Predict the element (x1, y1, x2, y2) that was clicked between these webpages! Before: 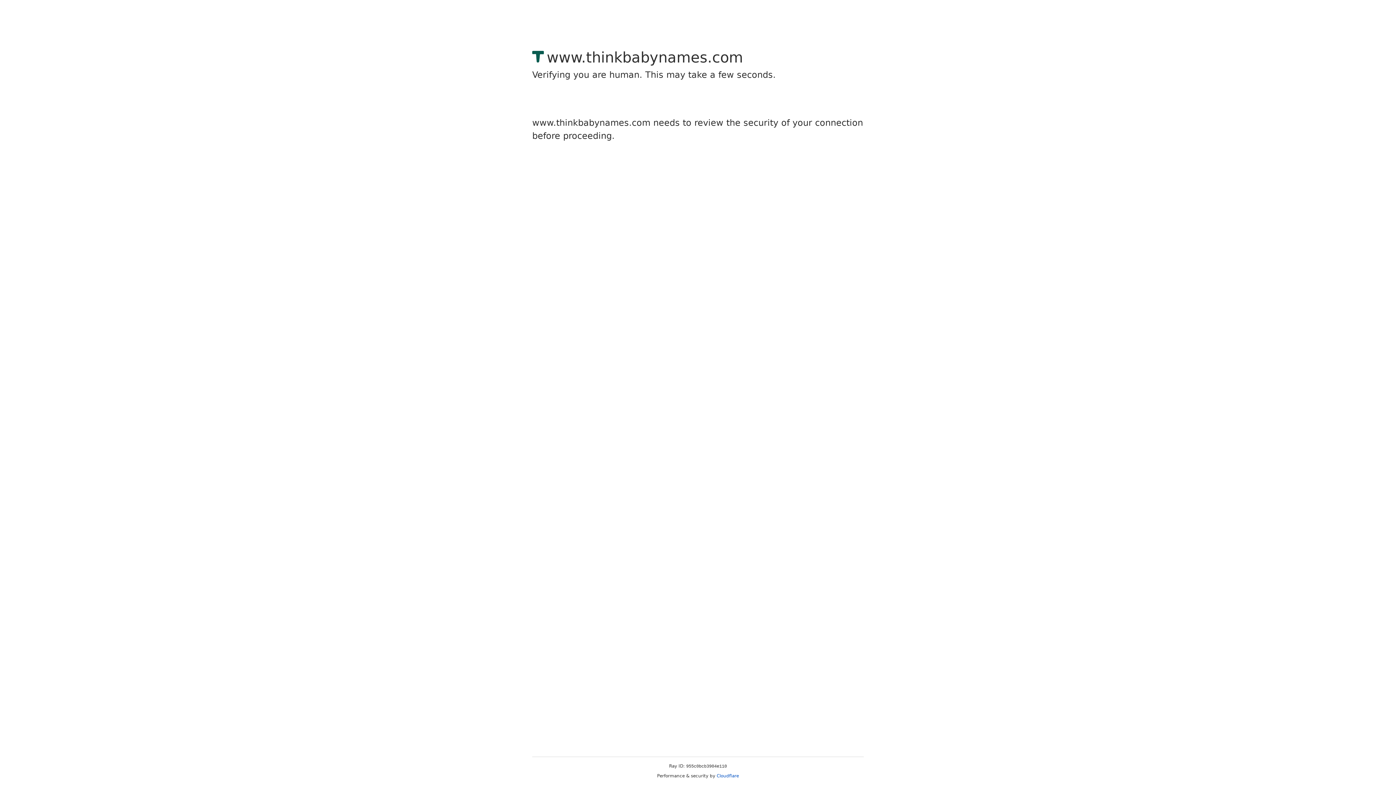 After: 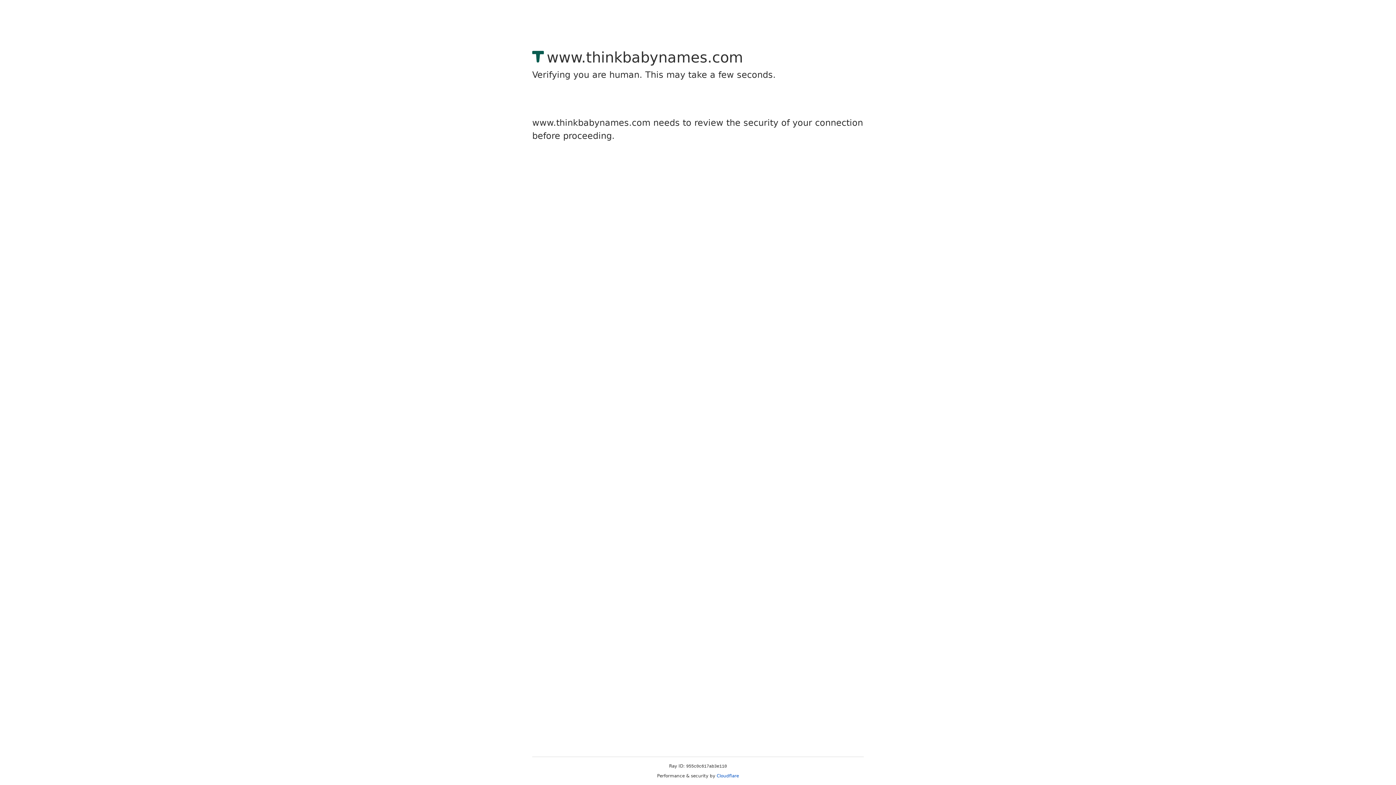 Action: bbox: (716, 773, 739, 778) label: Cloudflare